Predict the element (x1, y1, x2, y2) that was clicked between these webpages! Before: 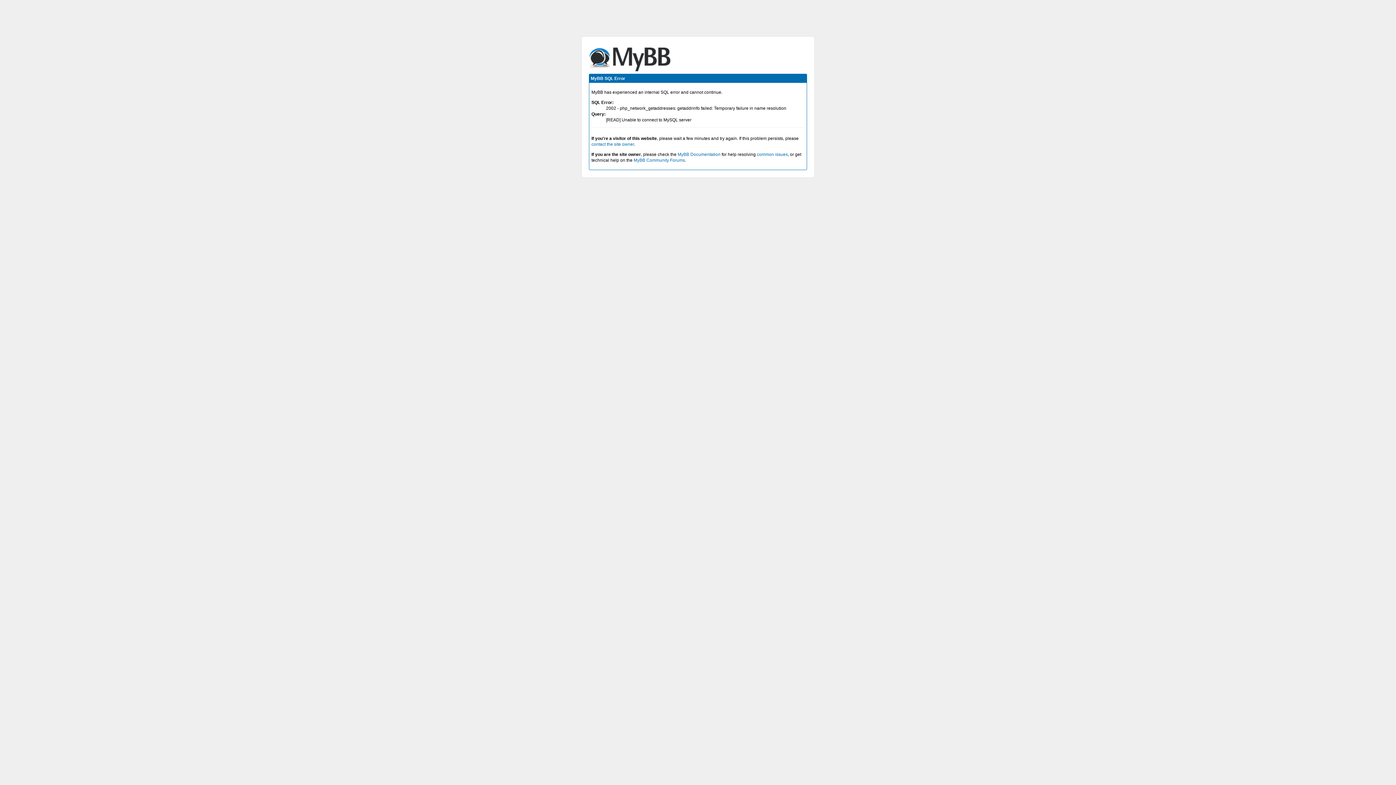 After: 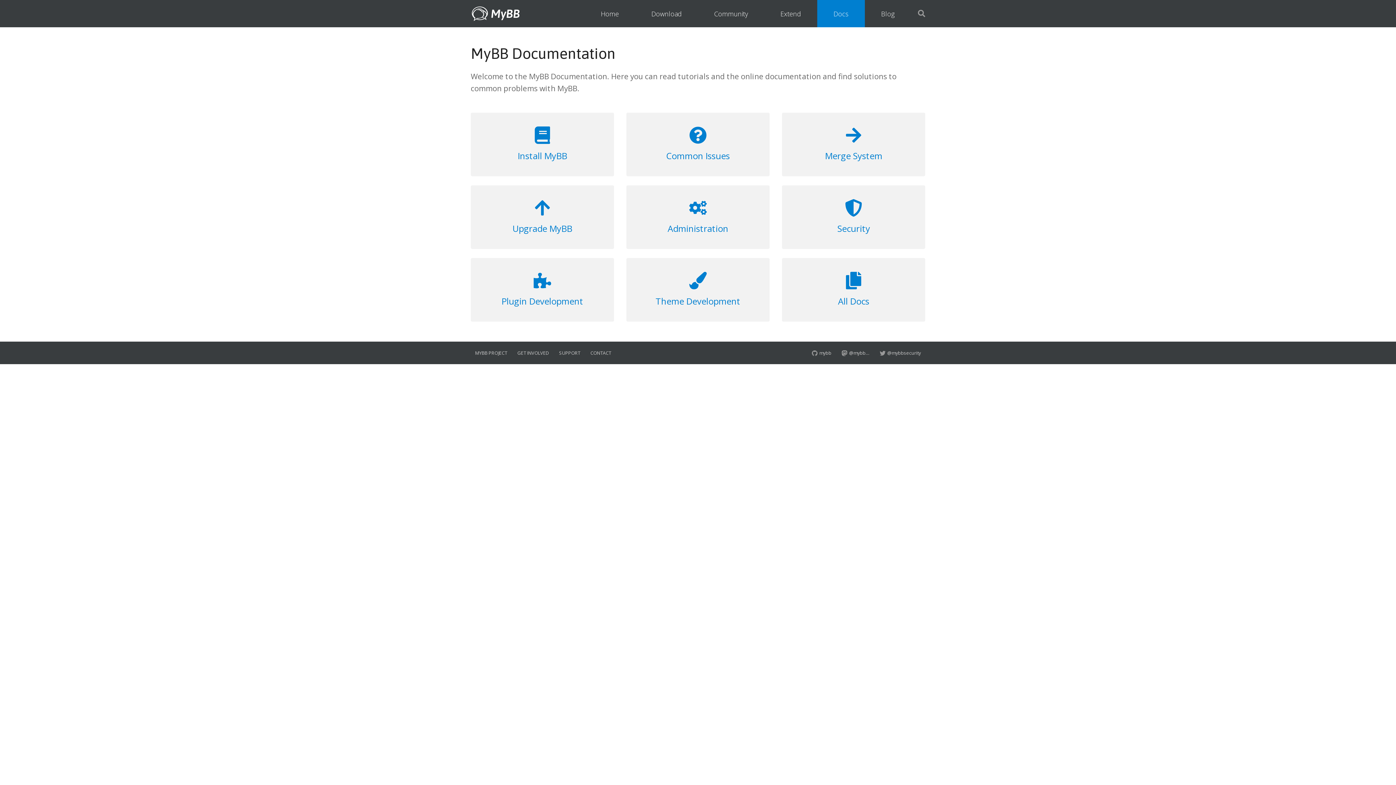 Action: bbox: (677, 152, 720, 157) label: MyBB Documentation